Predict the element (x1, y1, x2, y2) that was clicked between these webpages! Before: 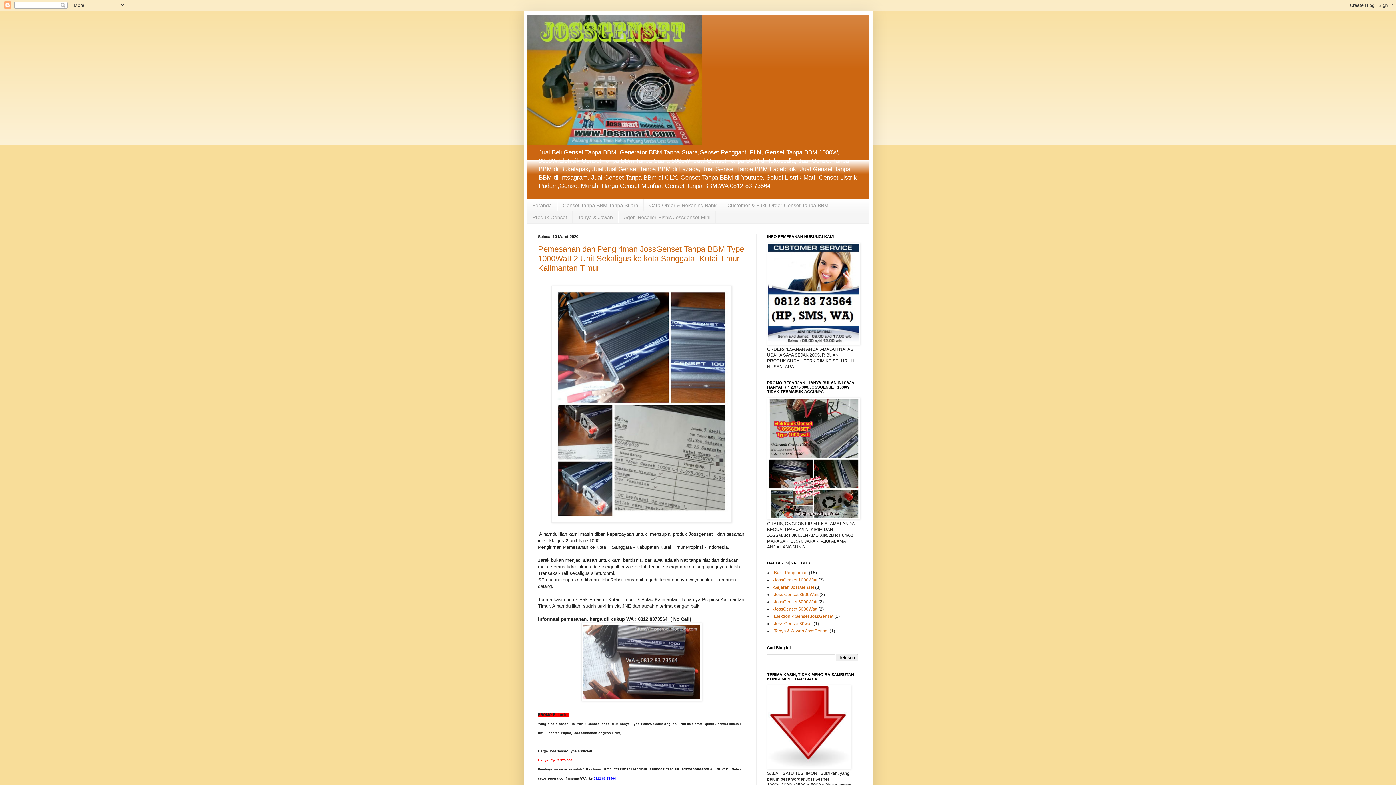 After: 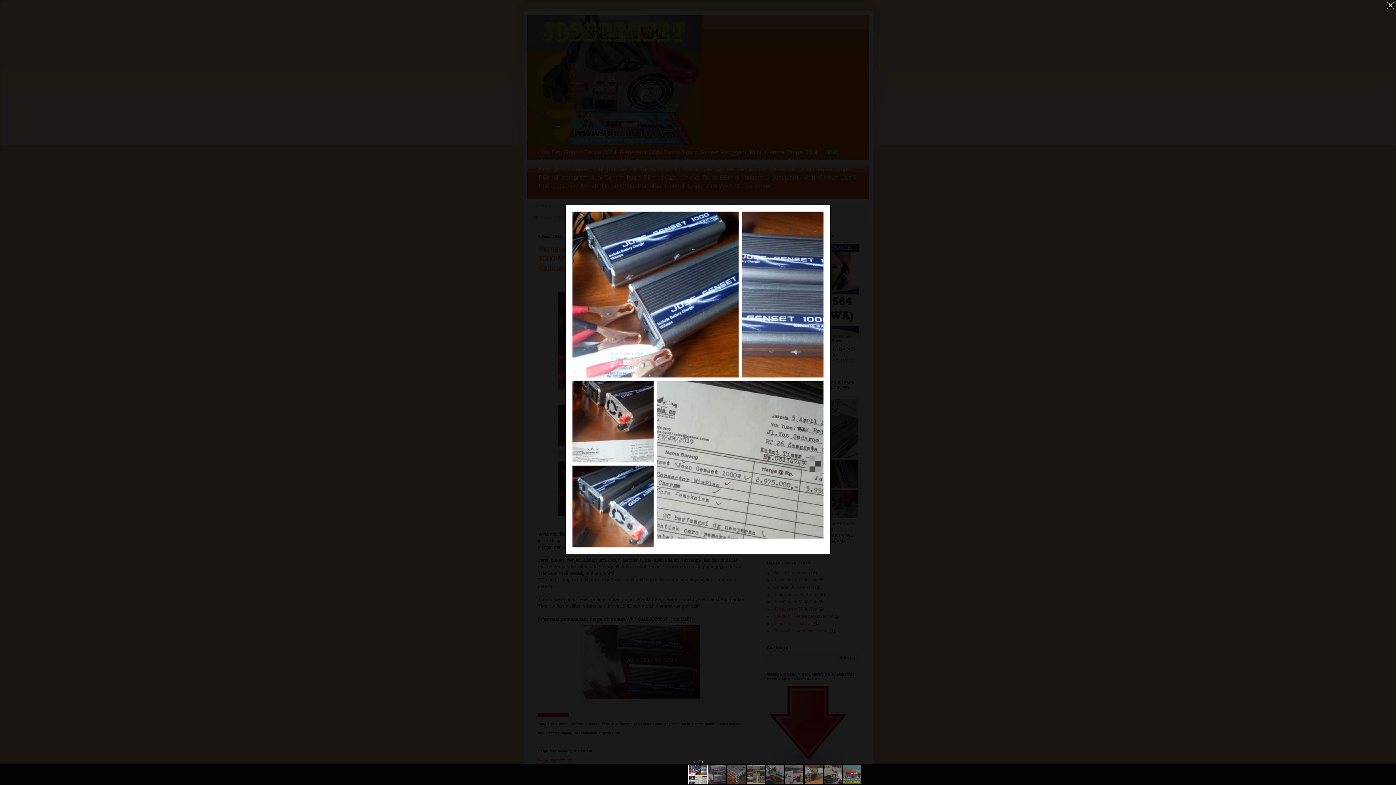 Action: bbox: (551, 518, 732, 523)